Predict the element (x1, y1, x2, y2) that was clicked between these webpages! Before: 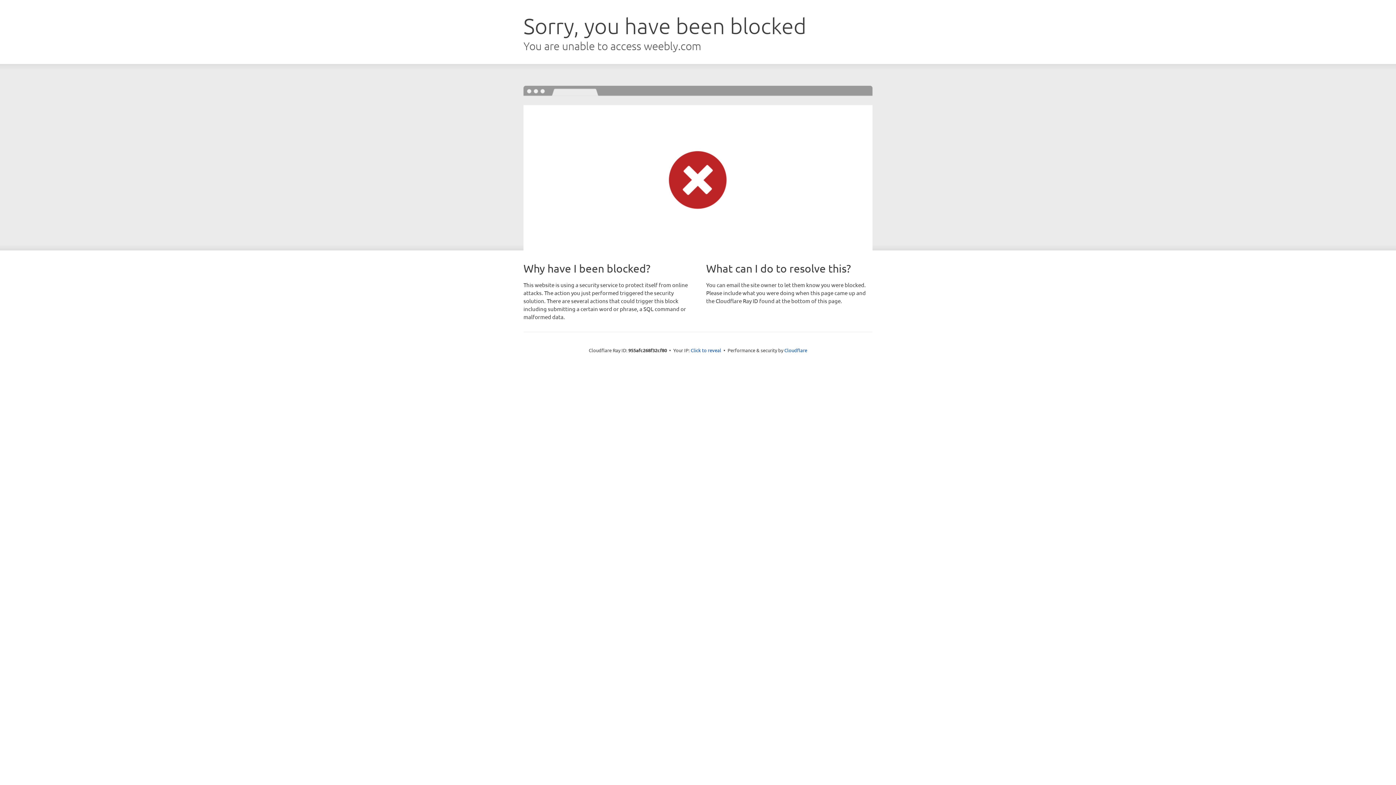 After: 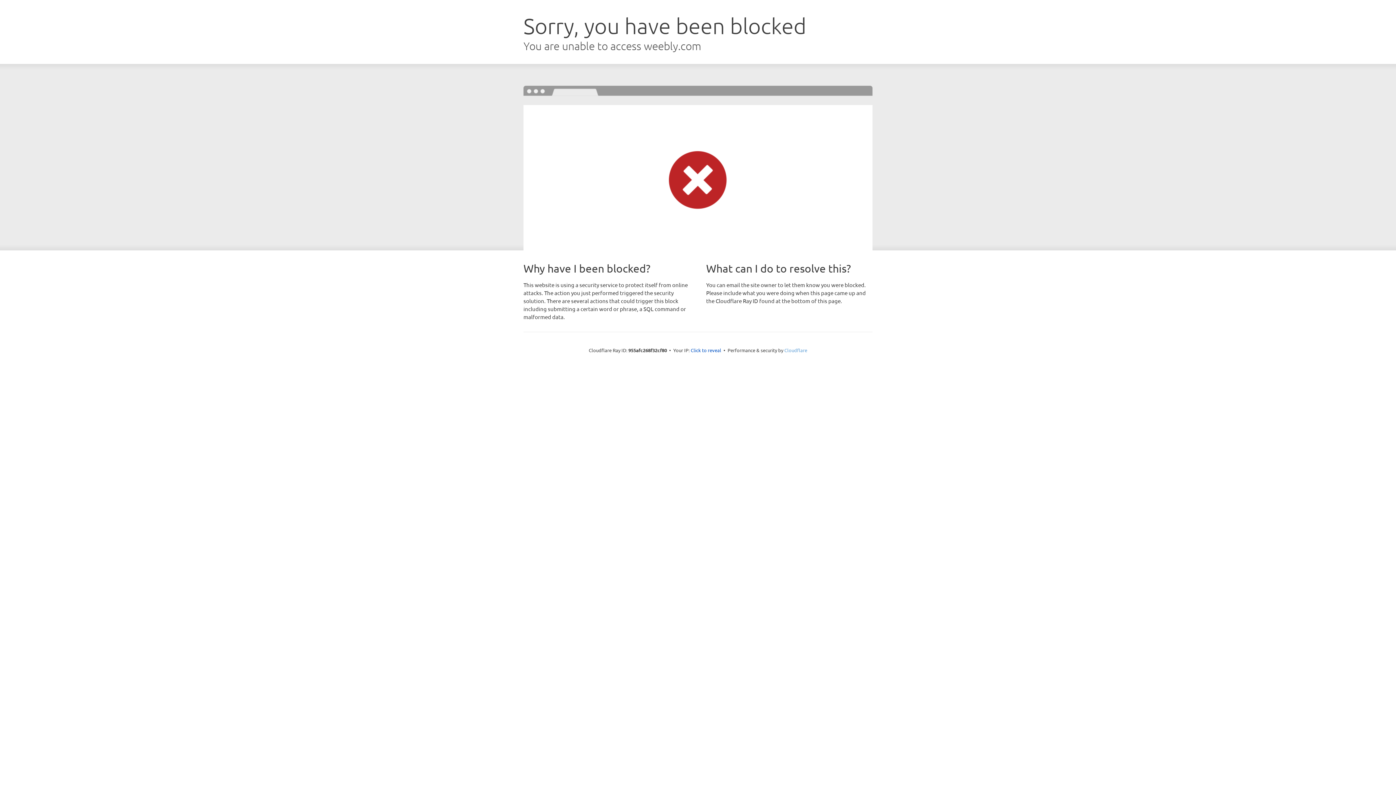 Action: bbox: (784, 347, 807, 353) label: Cloudflare